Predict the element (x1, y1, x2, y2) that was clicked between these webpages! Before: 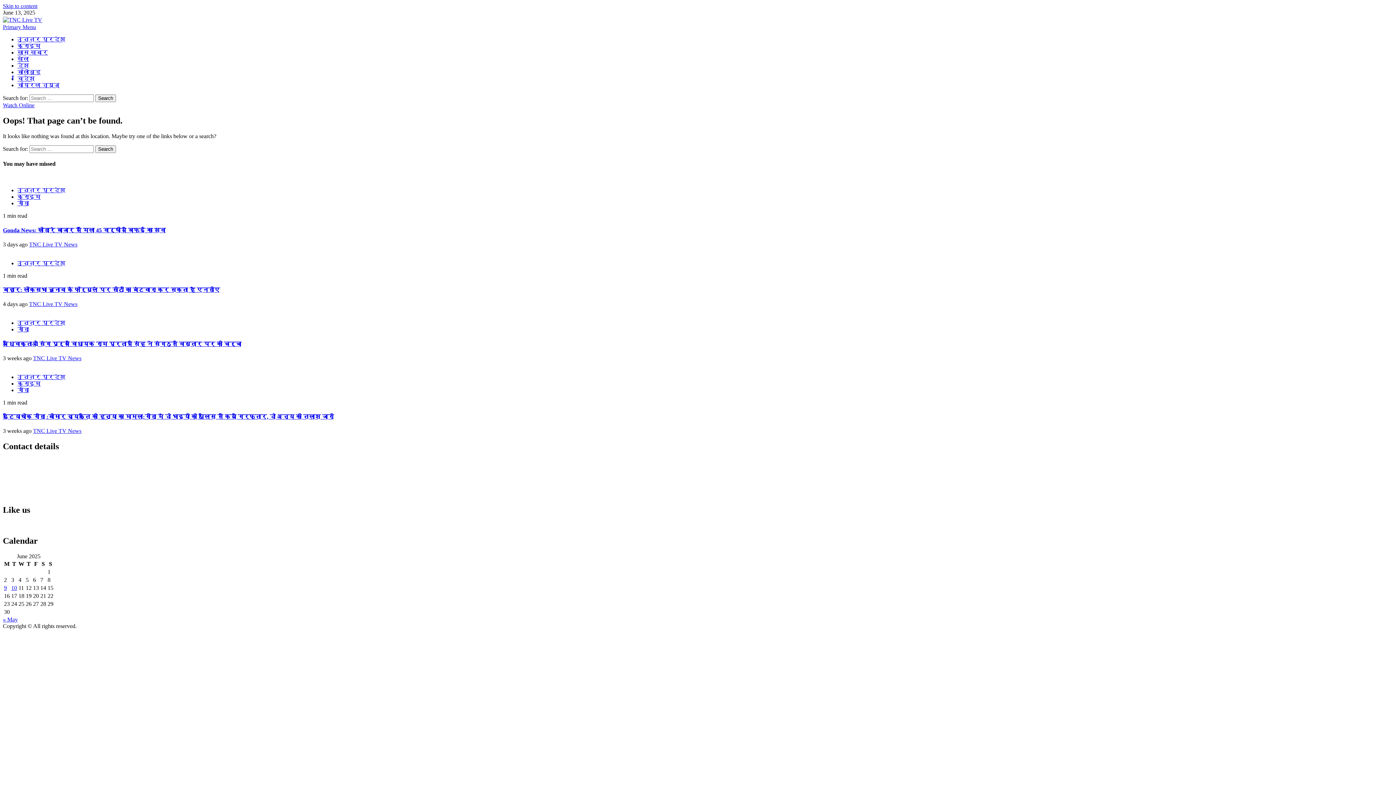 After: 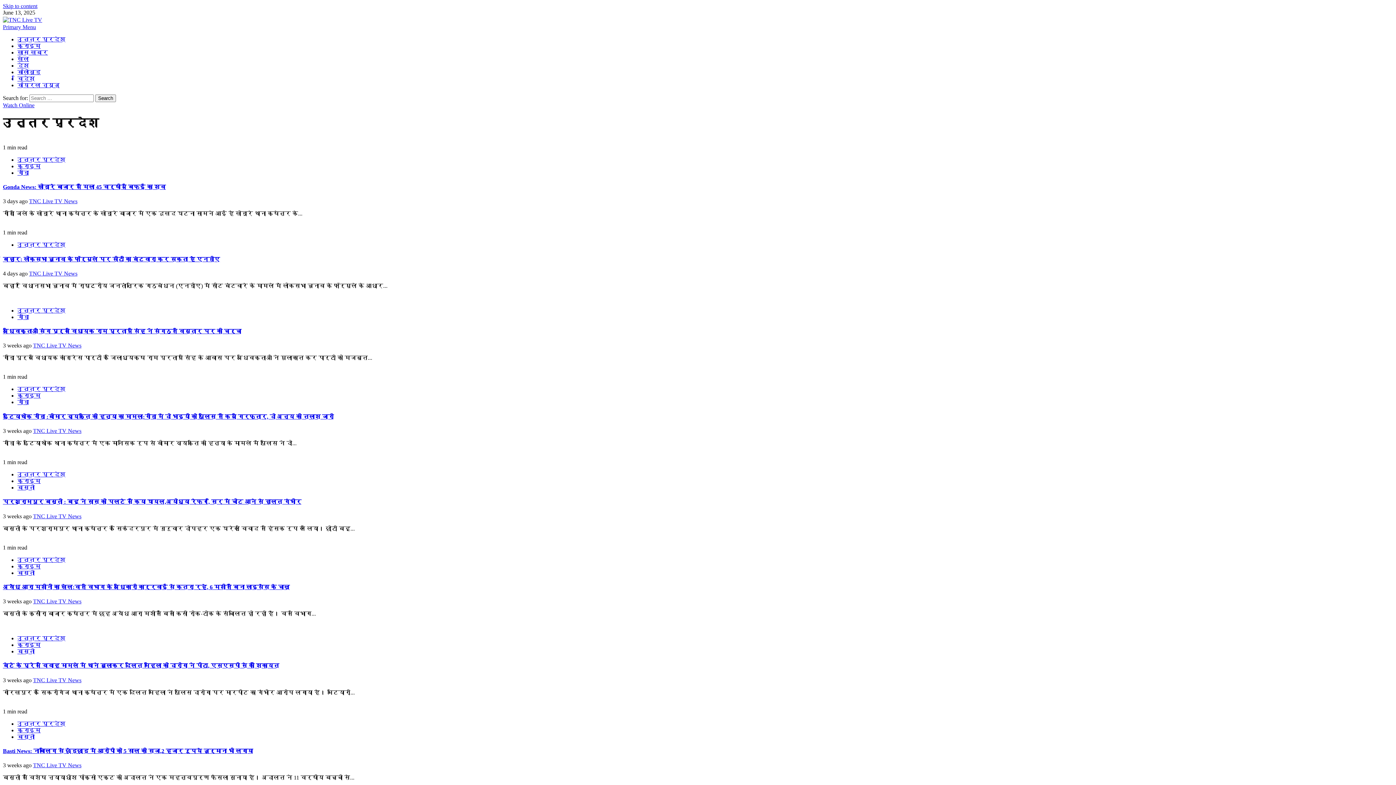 Action: label: उत्तर प्रदेश bbox: (17, 260, 65, 266)